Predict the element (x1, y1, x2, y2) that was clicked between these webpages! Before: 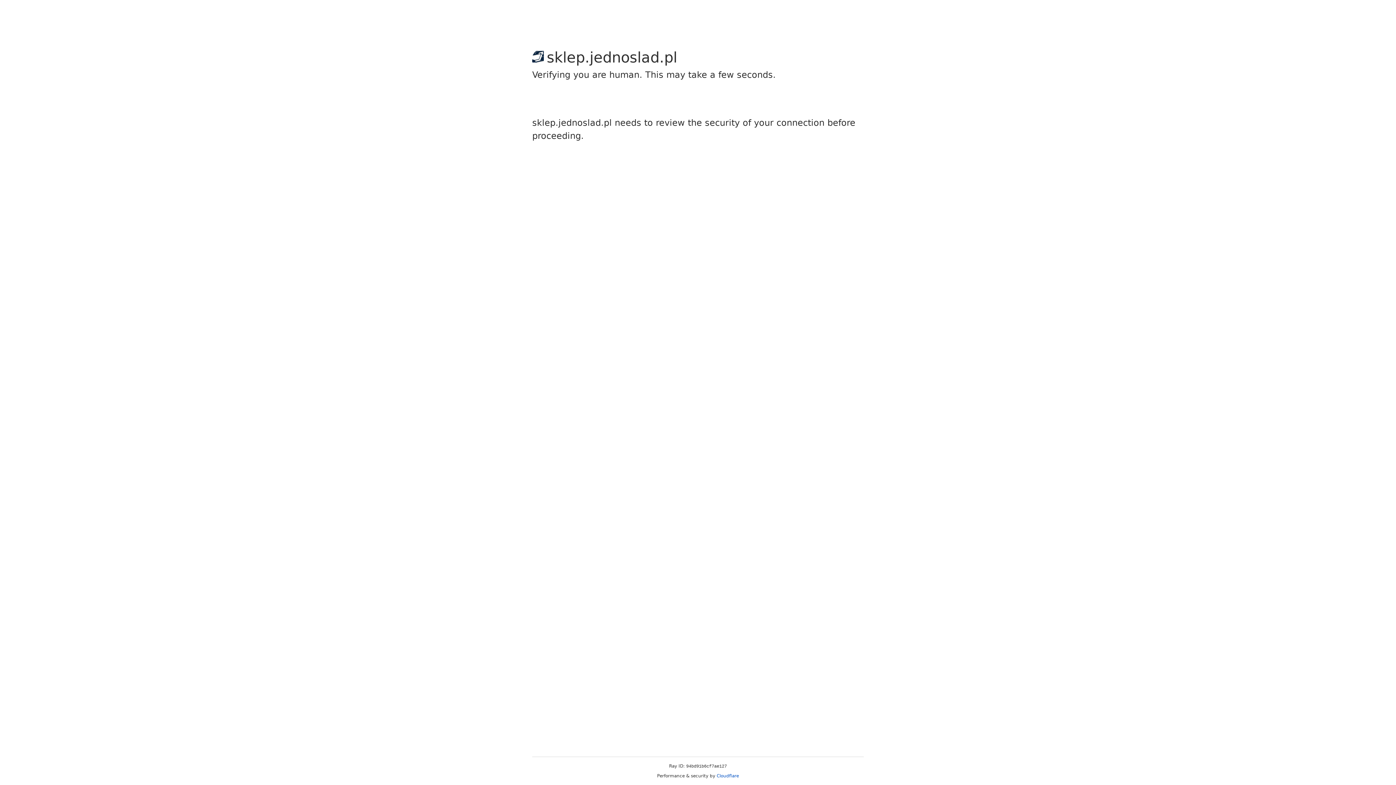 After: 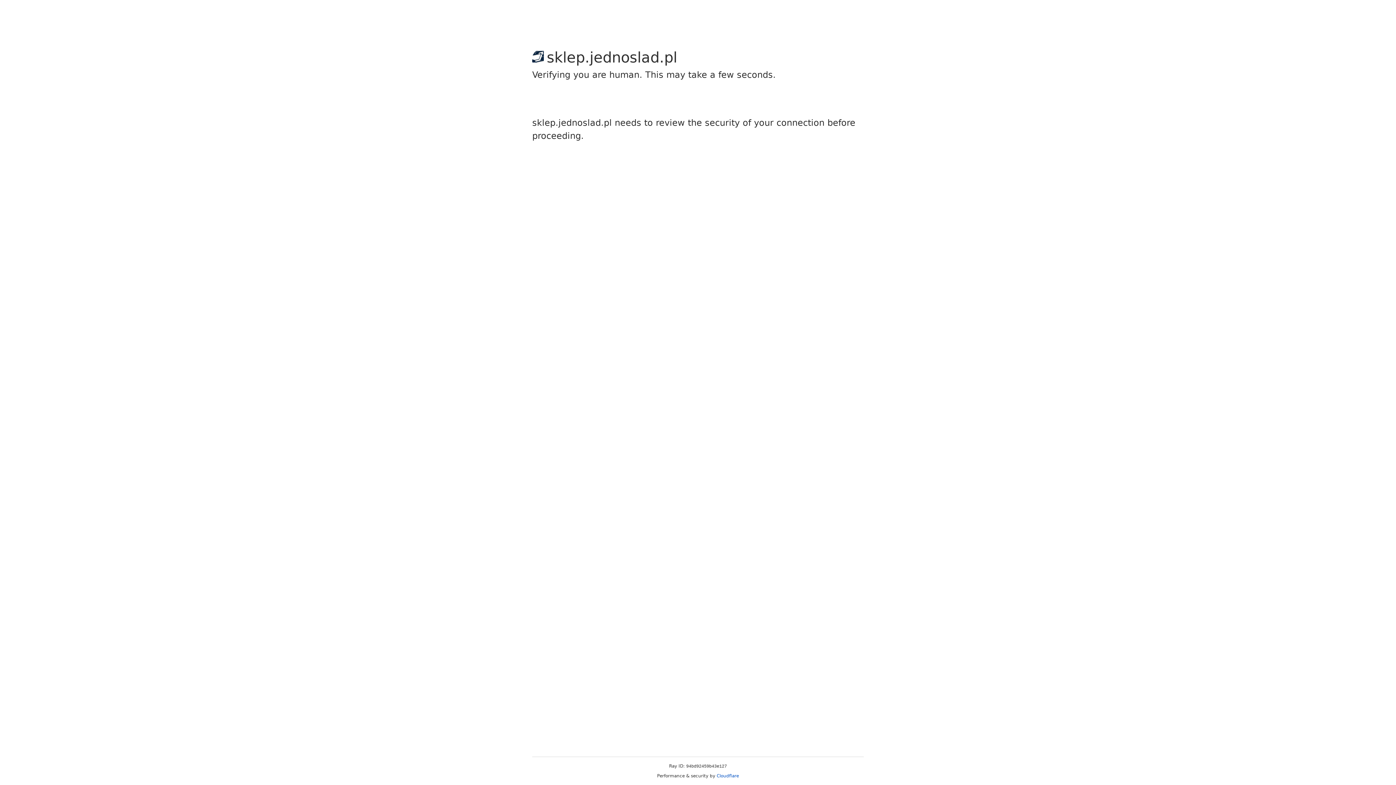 Action: label: Cloudflare bbox: (716, 773, 739, 778)